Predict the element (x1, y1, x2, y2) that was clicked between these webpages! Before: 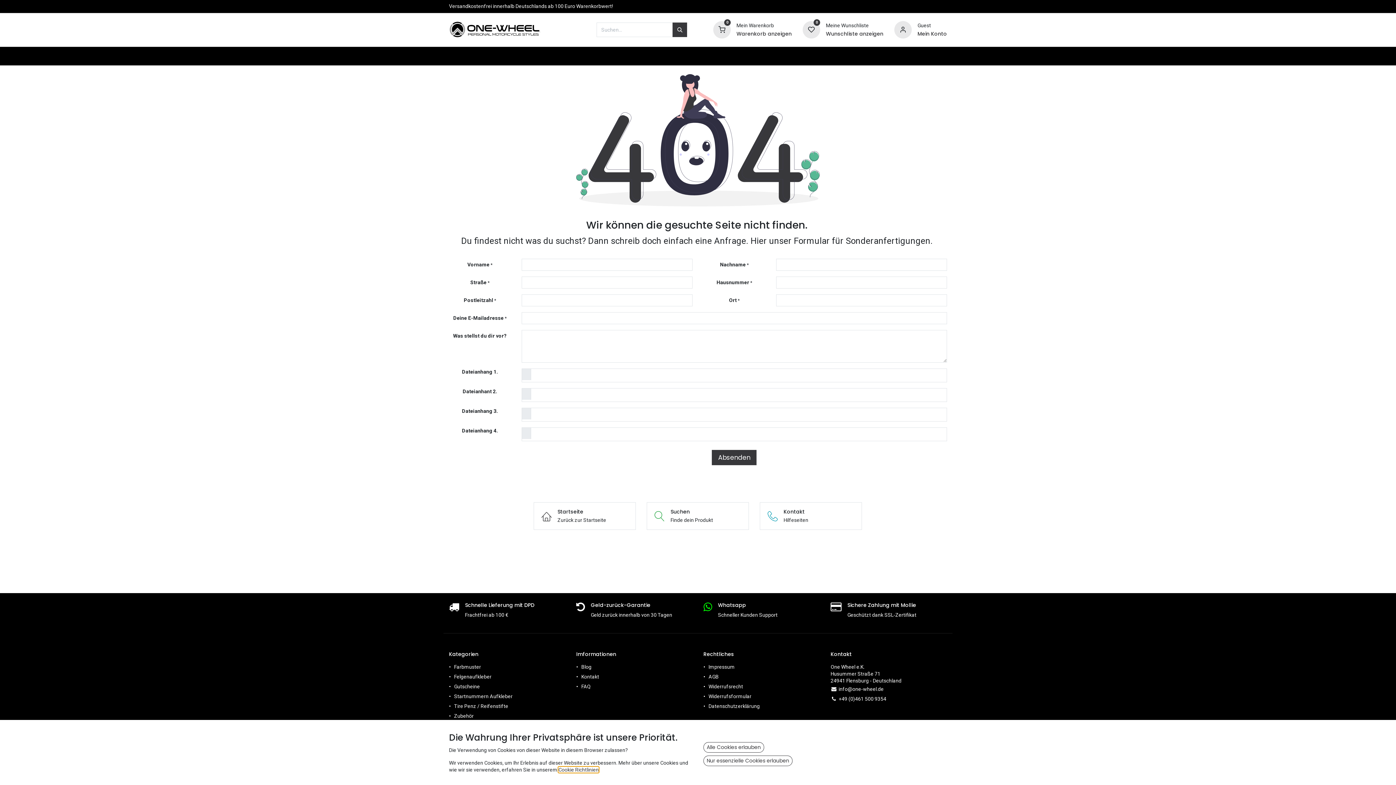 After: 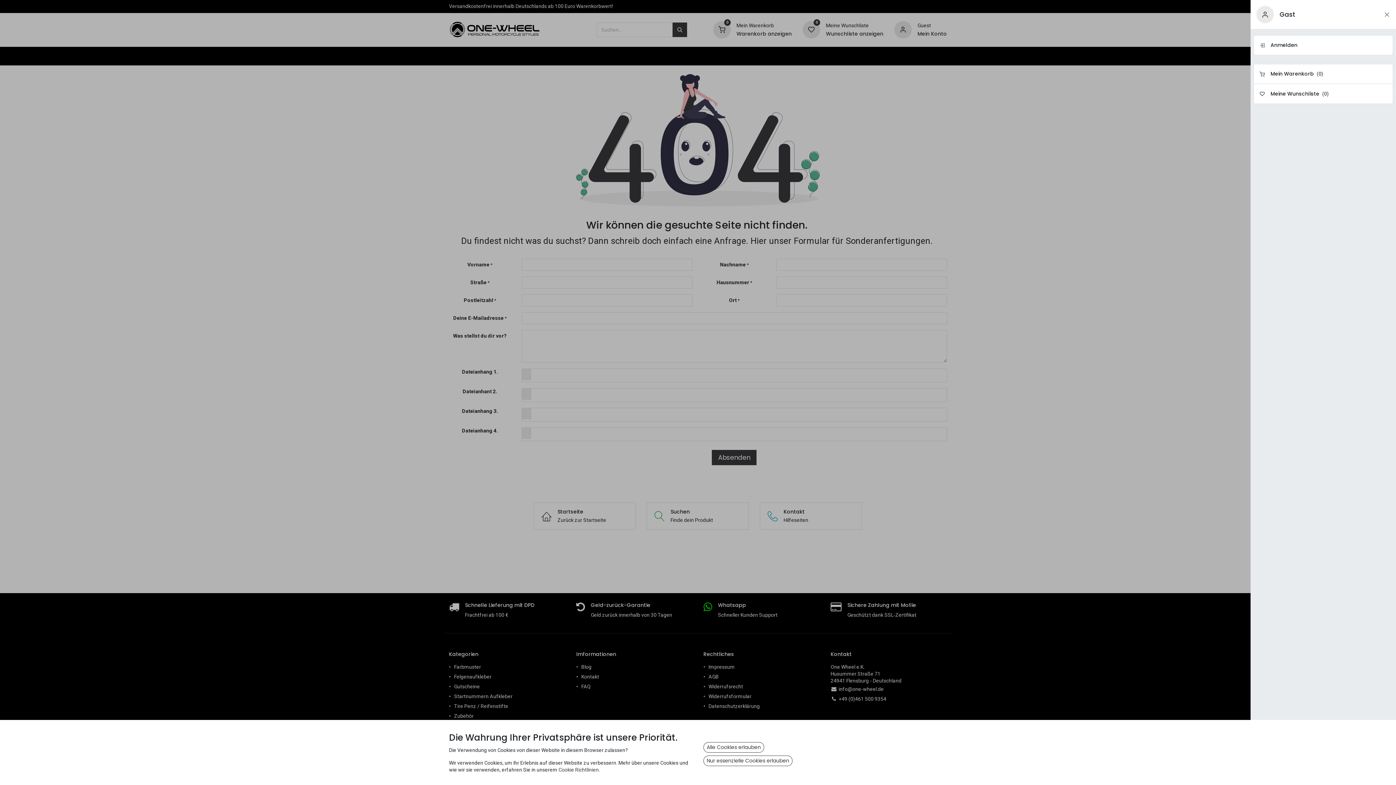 Action: bbox: (894, 26, 911, 32)